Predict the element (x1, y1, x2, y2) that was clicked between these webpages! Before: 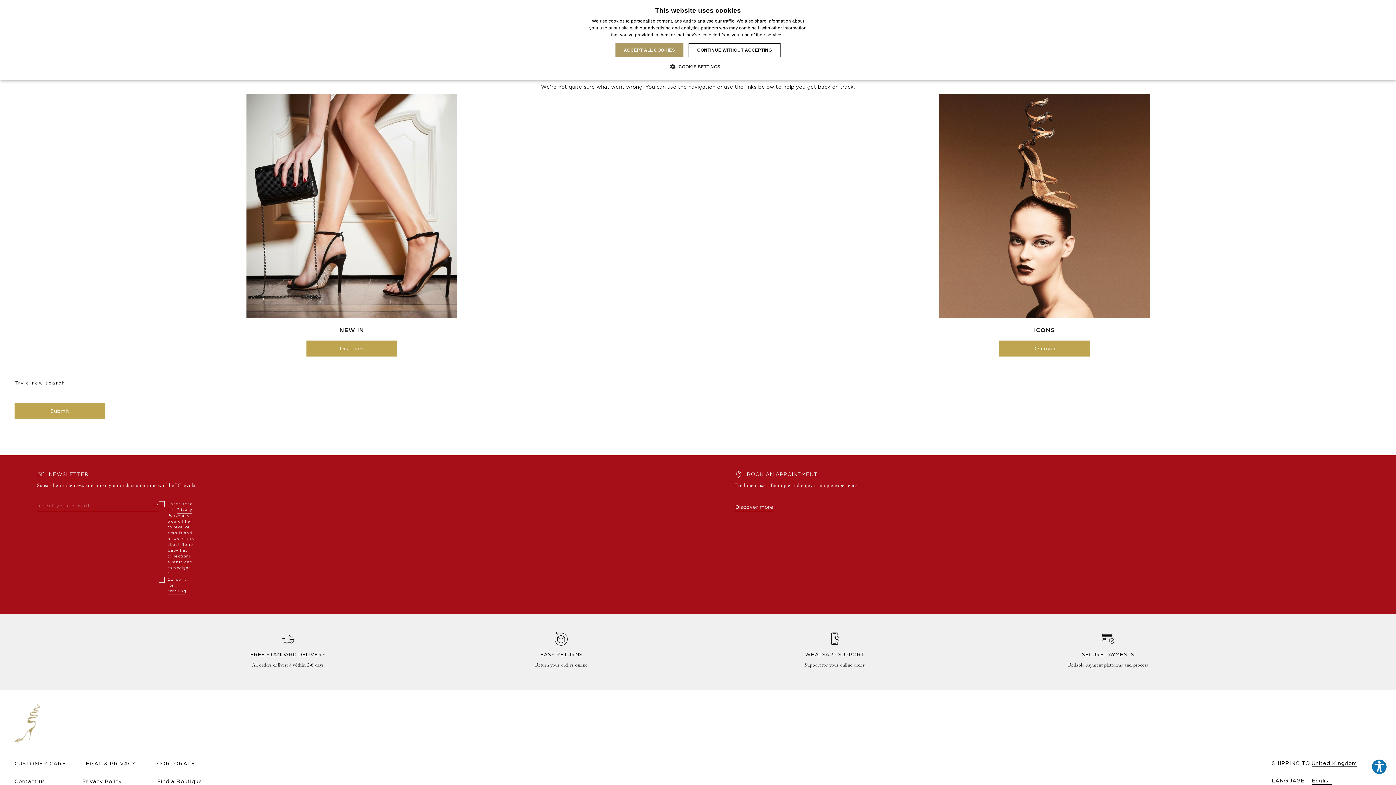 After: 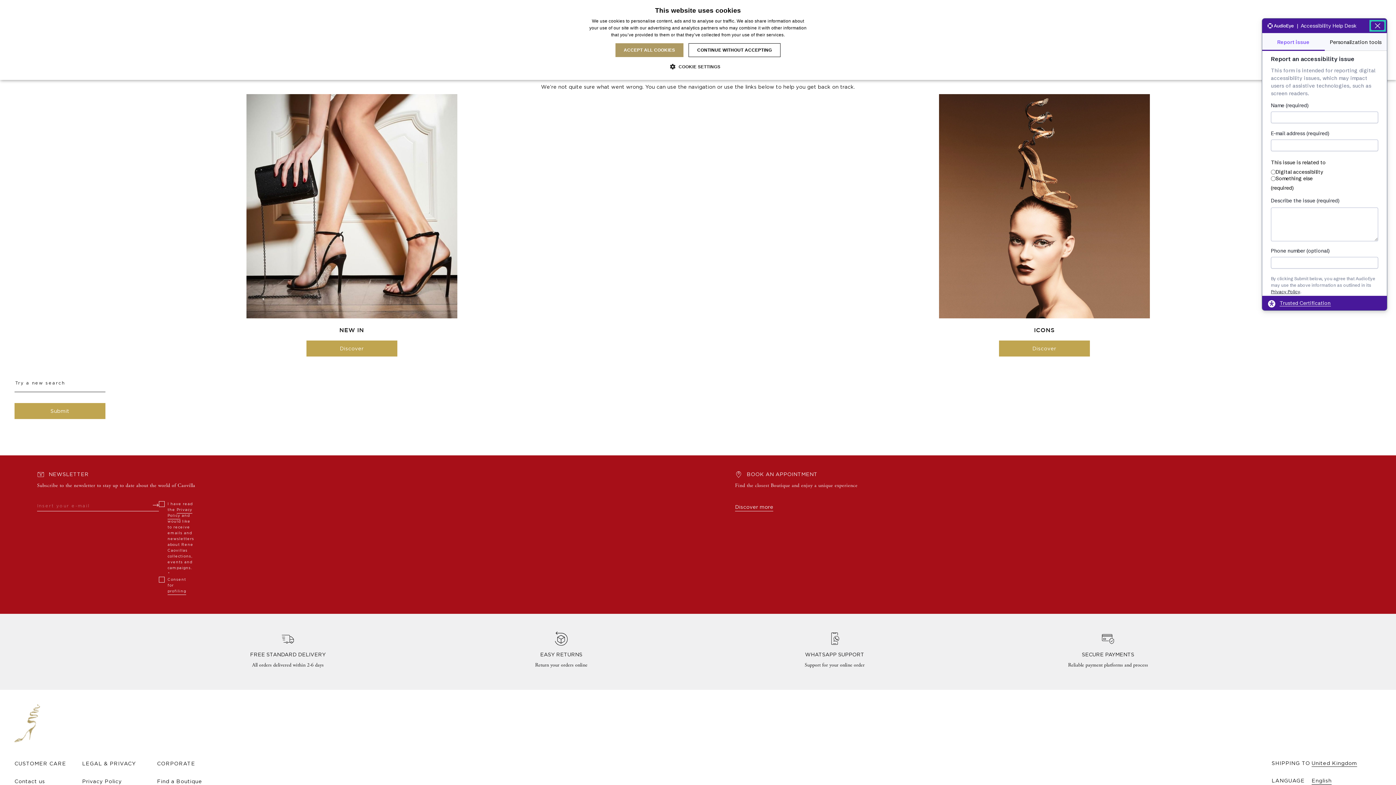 Action: label: Explore your accessibility options bbox: (1371, 759, 1387, 775)